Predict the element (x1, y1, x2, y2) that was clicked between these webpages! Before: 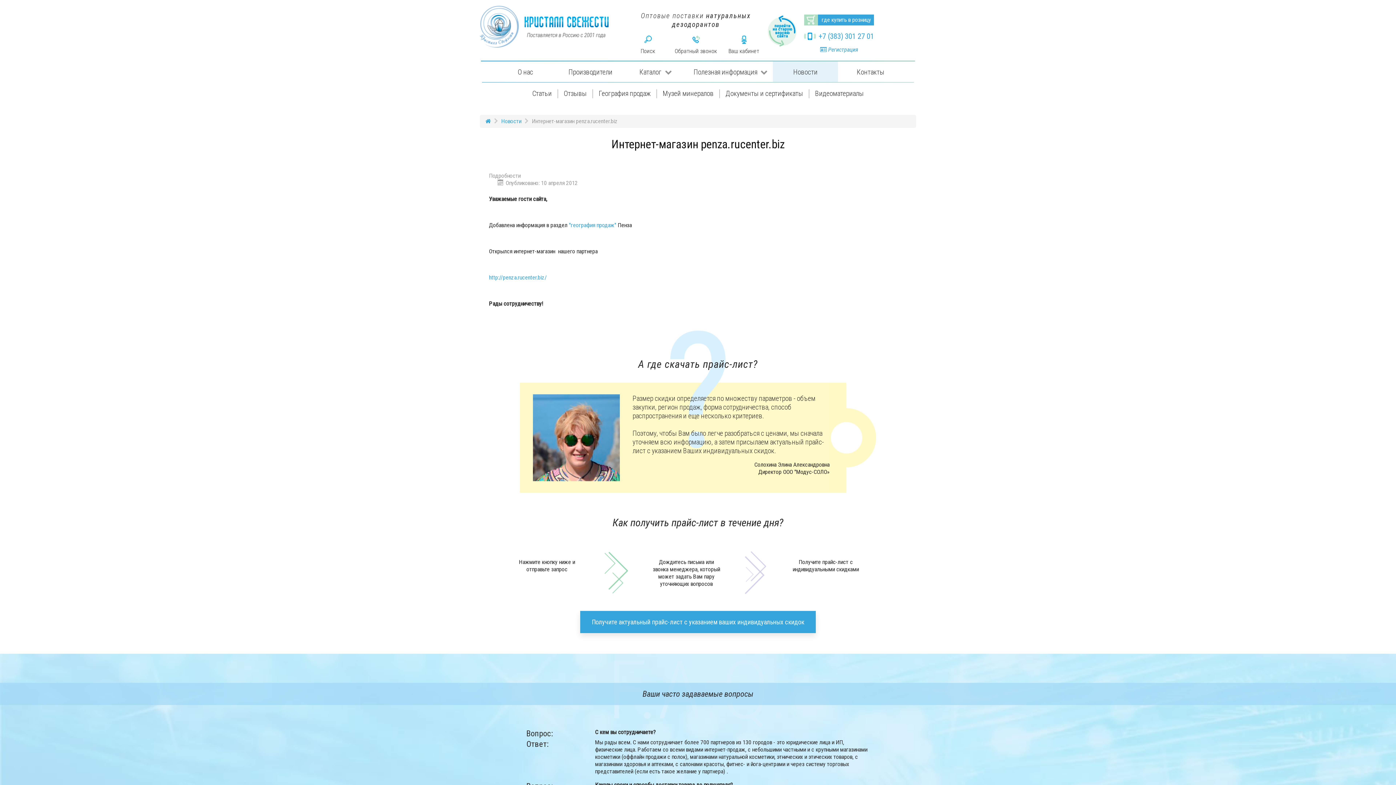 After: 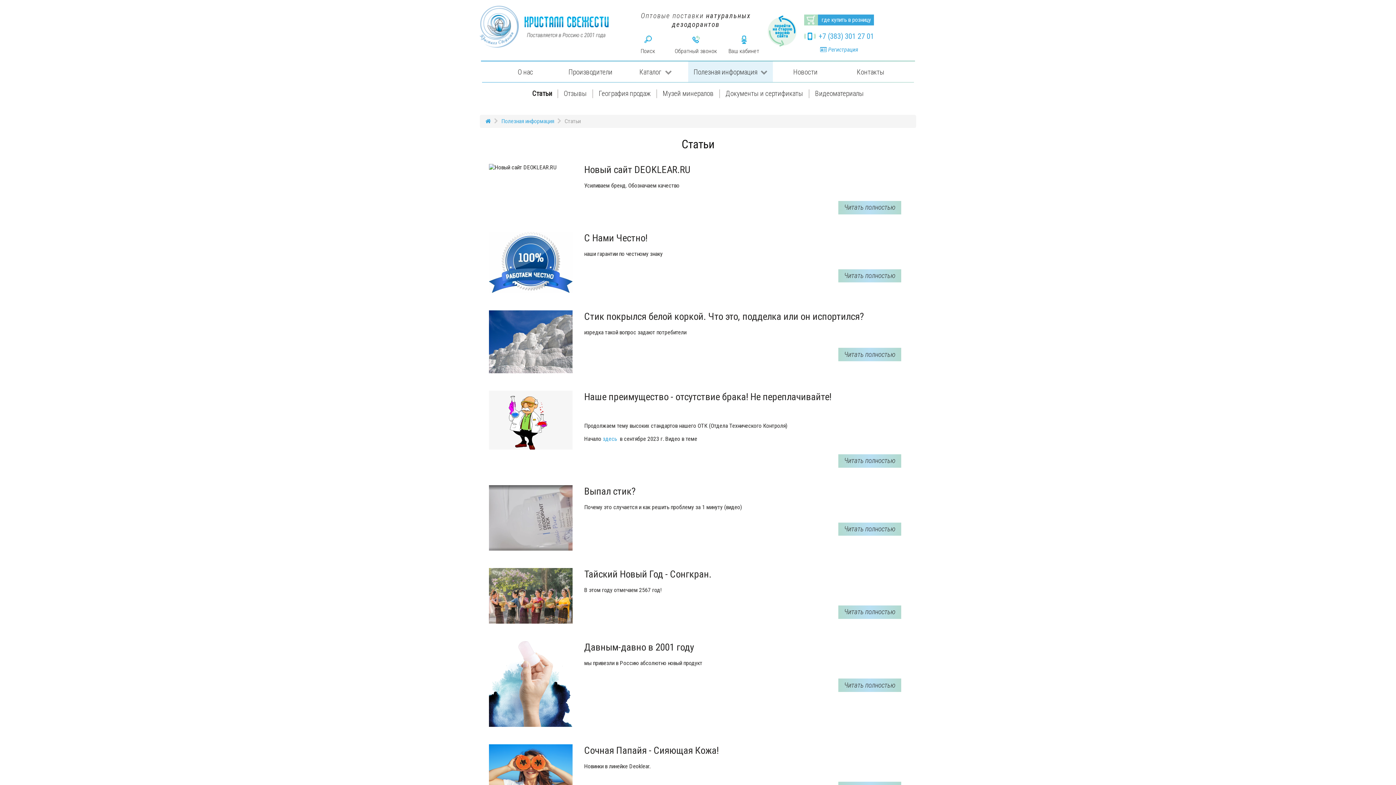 Action: label: Полезная информация  bbox: (688, 61, 773, 82)